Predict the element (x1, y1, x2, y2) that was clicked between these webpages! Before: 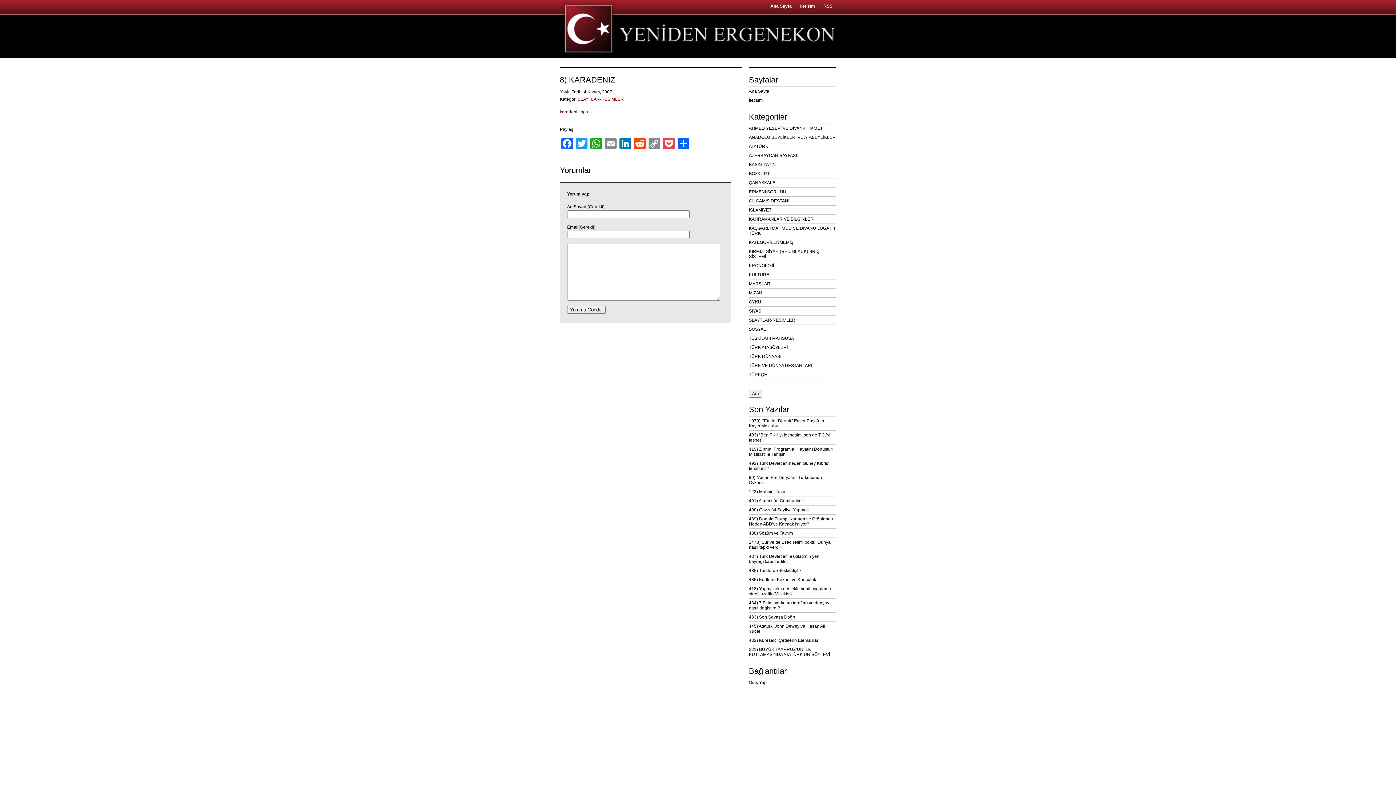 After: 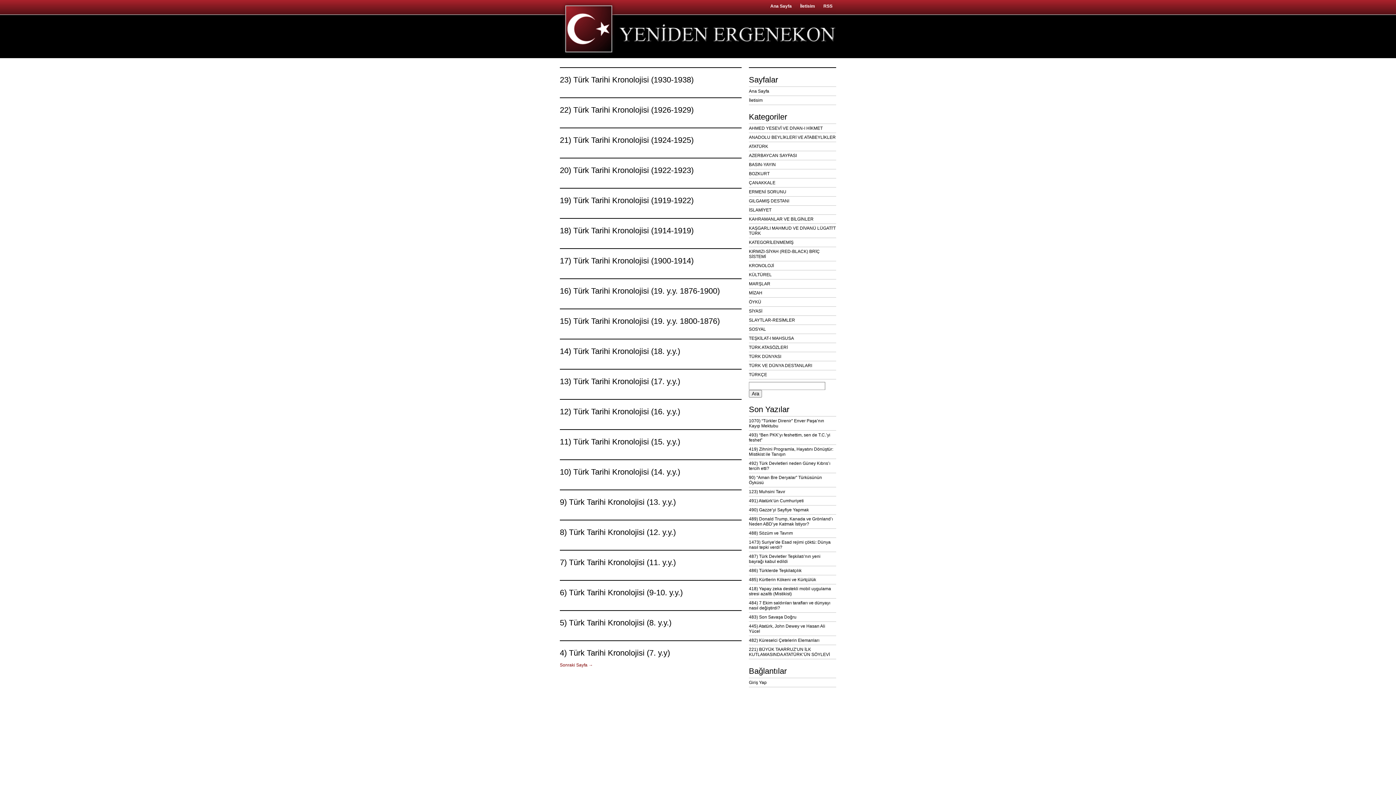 Action: label: KRONOLOJİ bbox: (749, 261, 836, 270)